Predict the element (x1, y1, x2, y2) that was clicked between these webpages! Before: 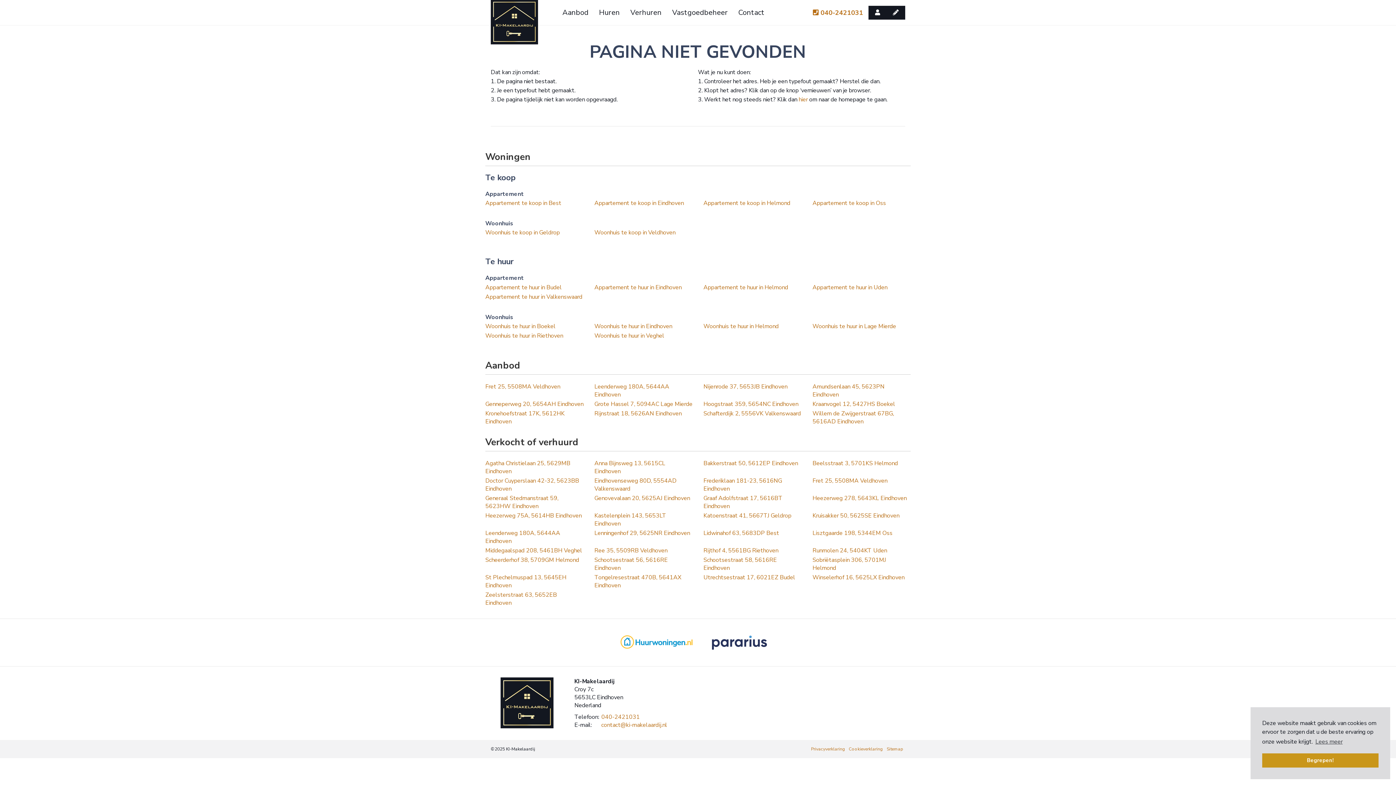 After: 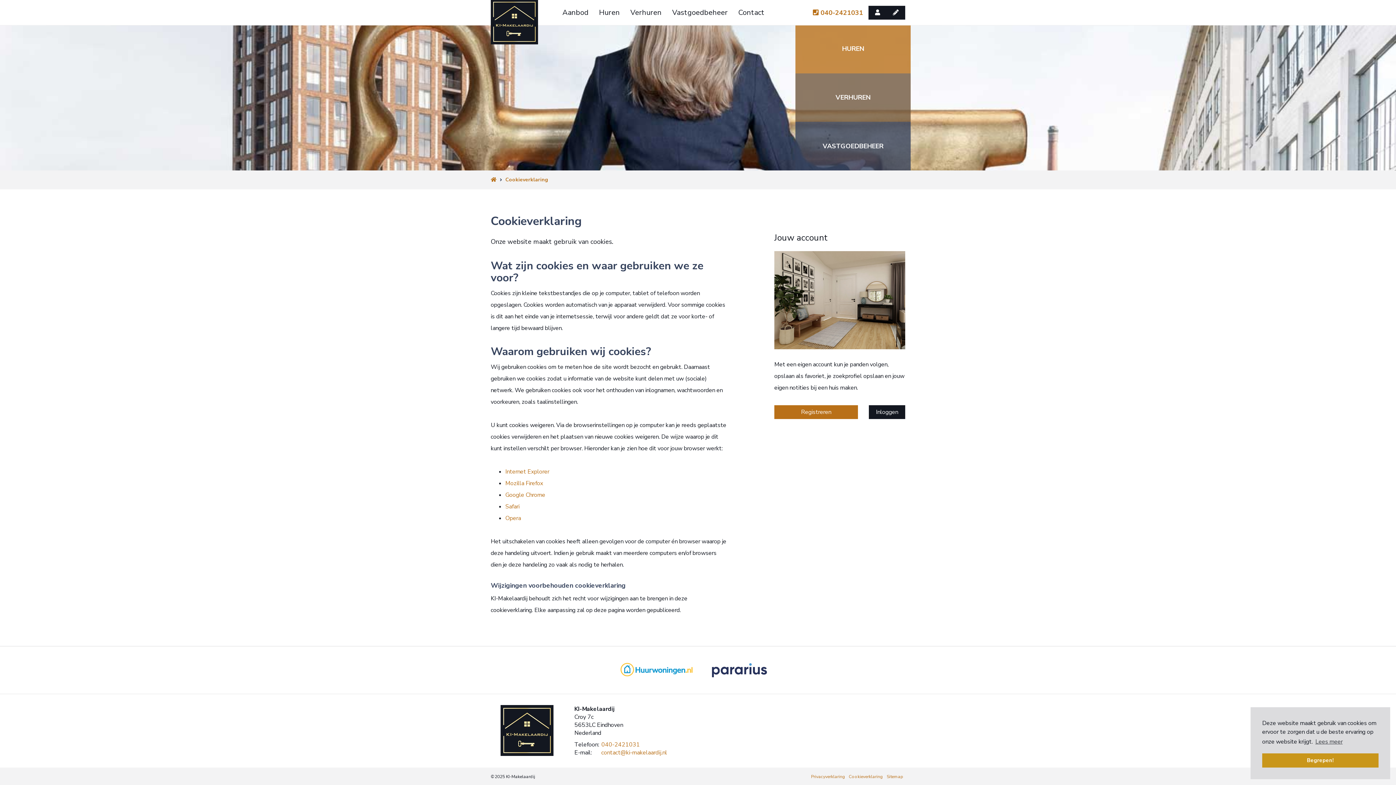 Action: label: Cookieverklaring bbox: (847, 743, 885, 754)